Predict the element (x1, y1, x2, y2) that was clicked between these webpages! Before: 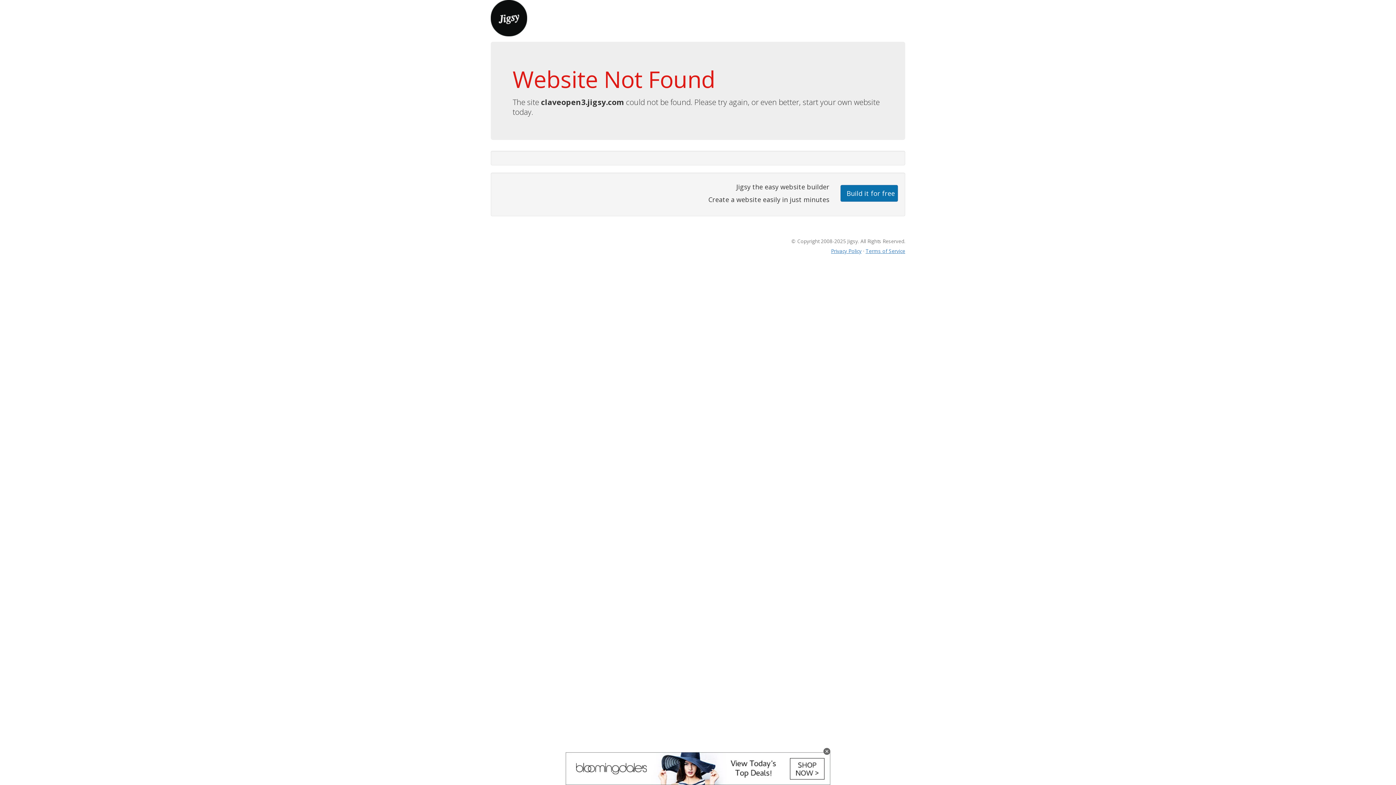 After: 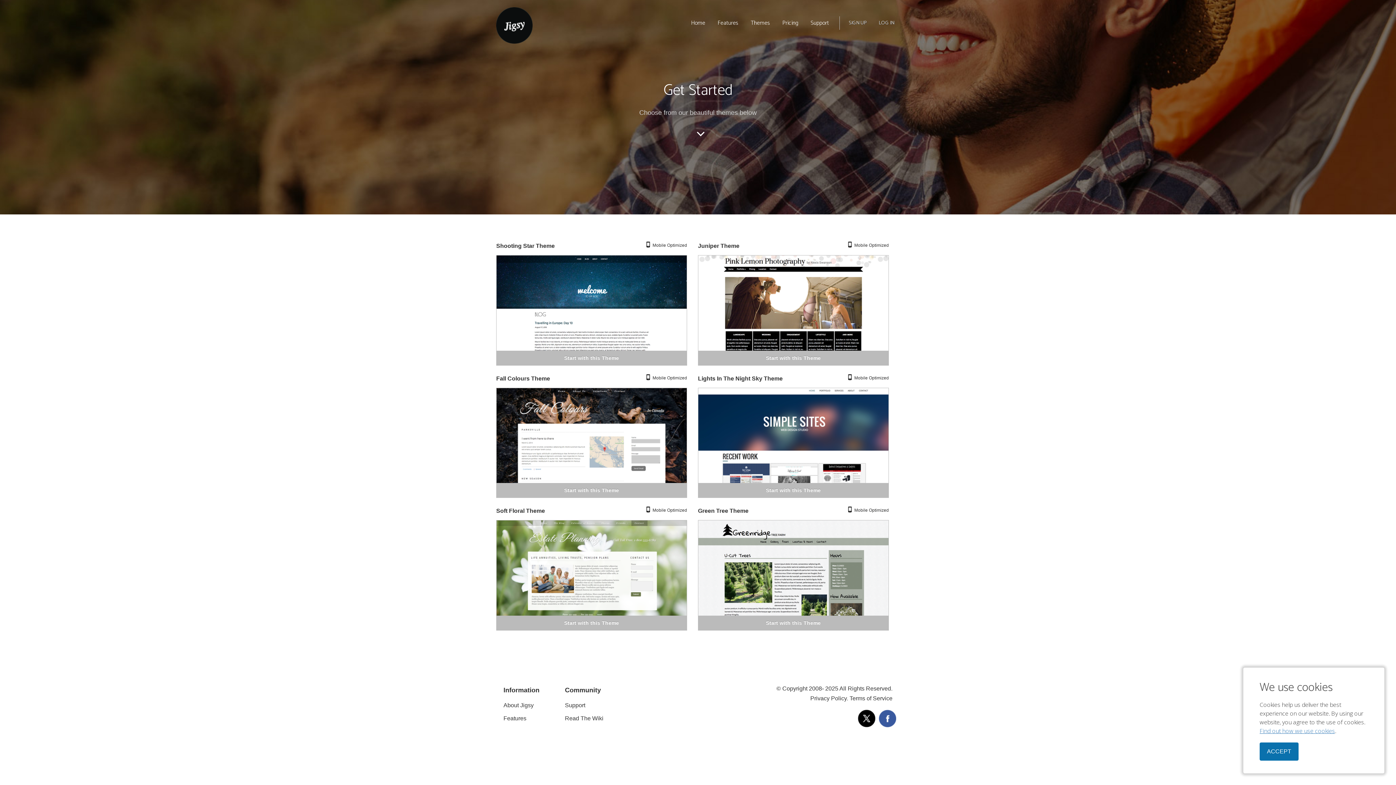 Action: label: Build it for free bbox: (840, 184, 898, 201)